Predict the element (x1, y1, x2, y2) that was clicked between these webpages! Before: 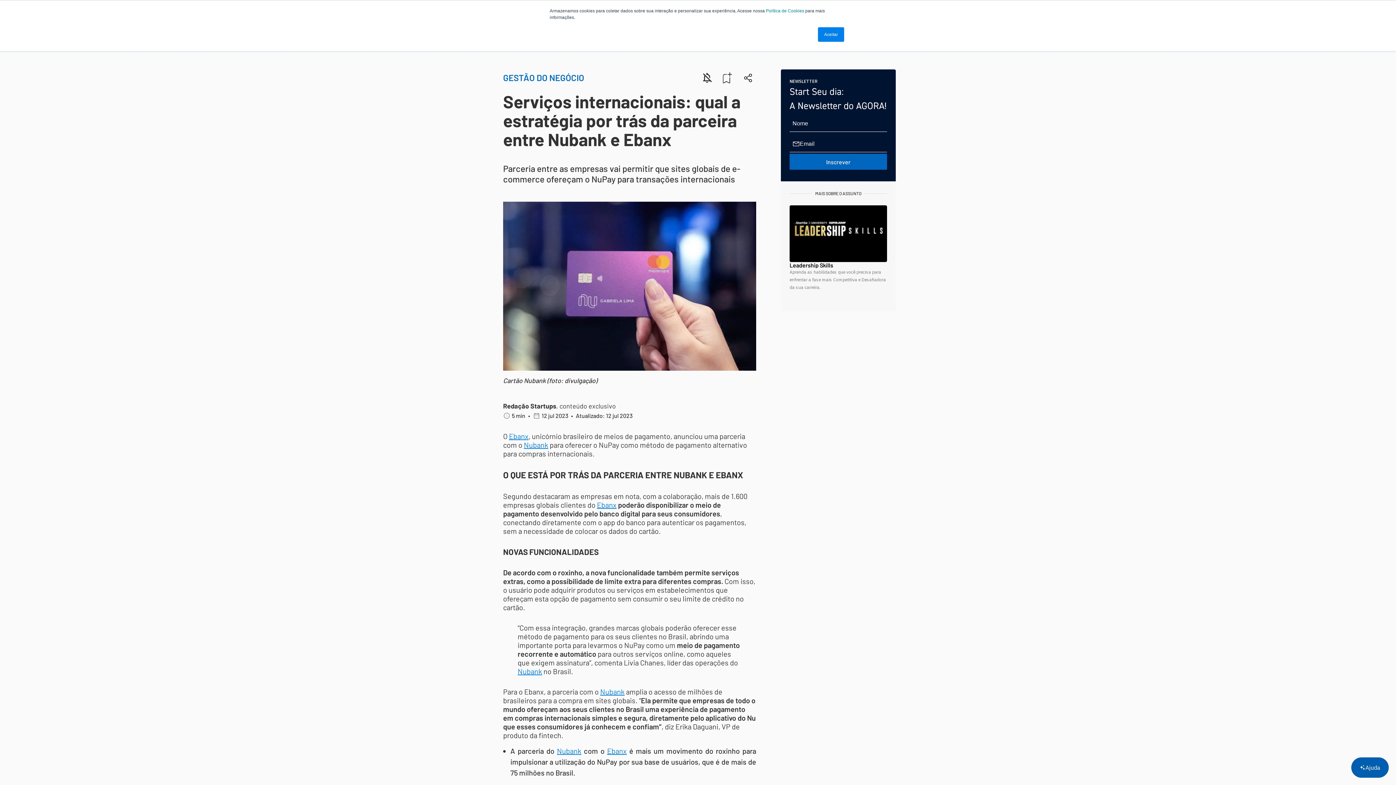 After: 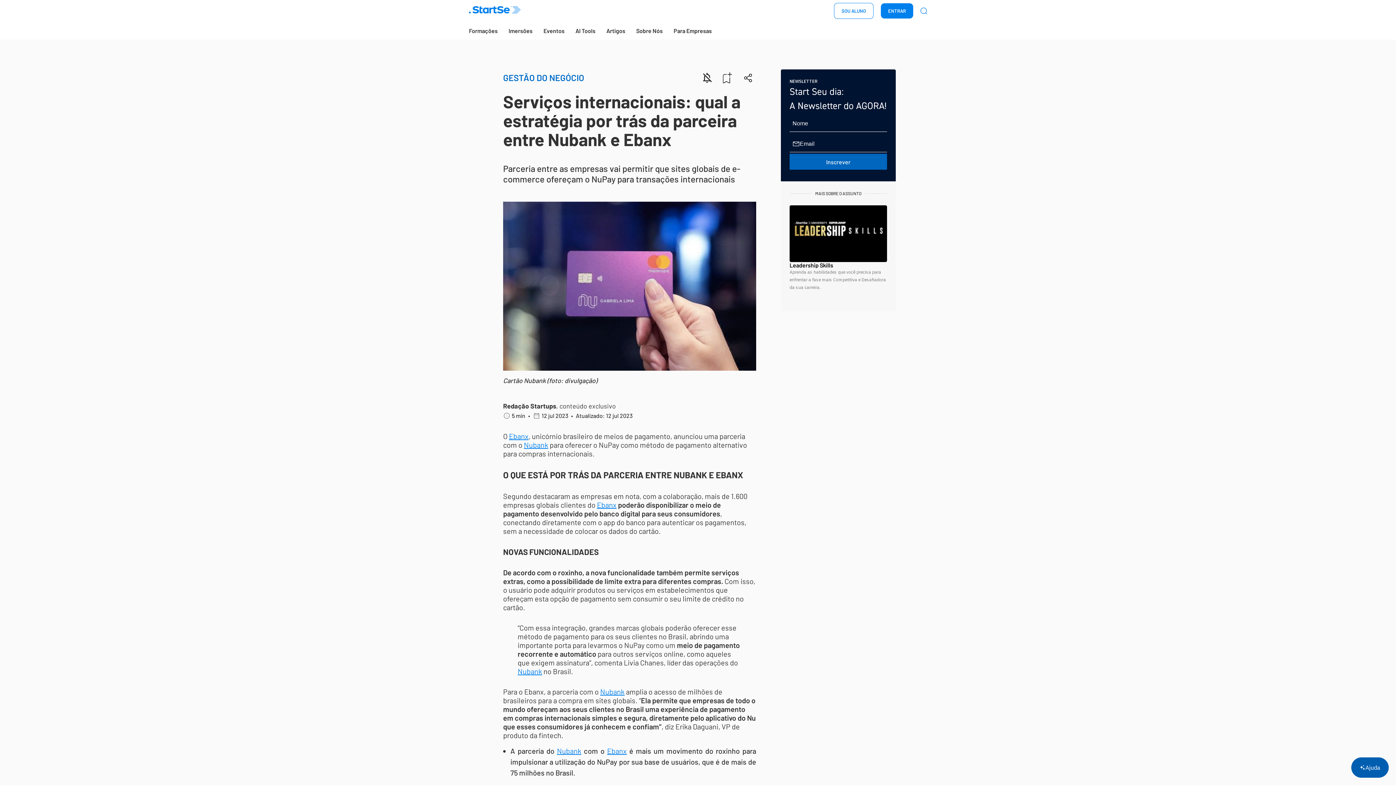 Action: label: Aceitar bbox: (818, 27, 844, 41)